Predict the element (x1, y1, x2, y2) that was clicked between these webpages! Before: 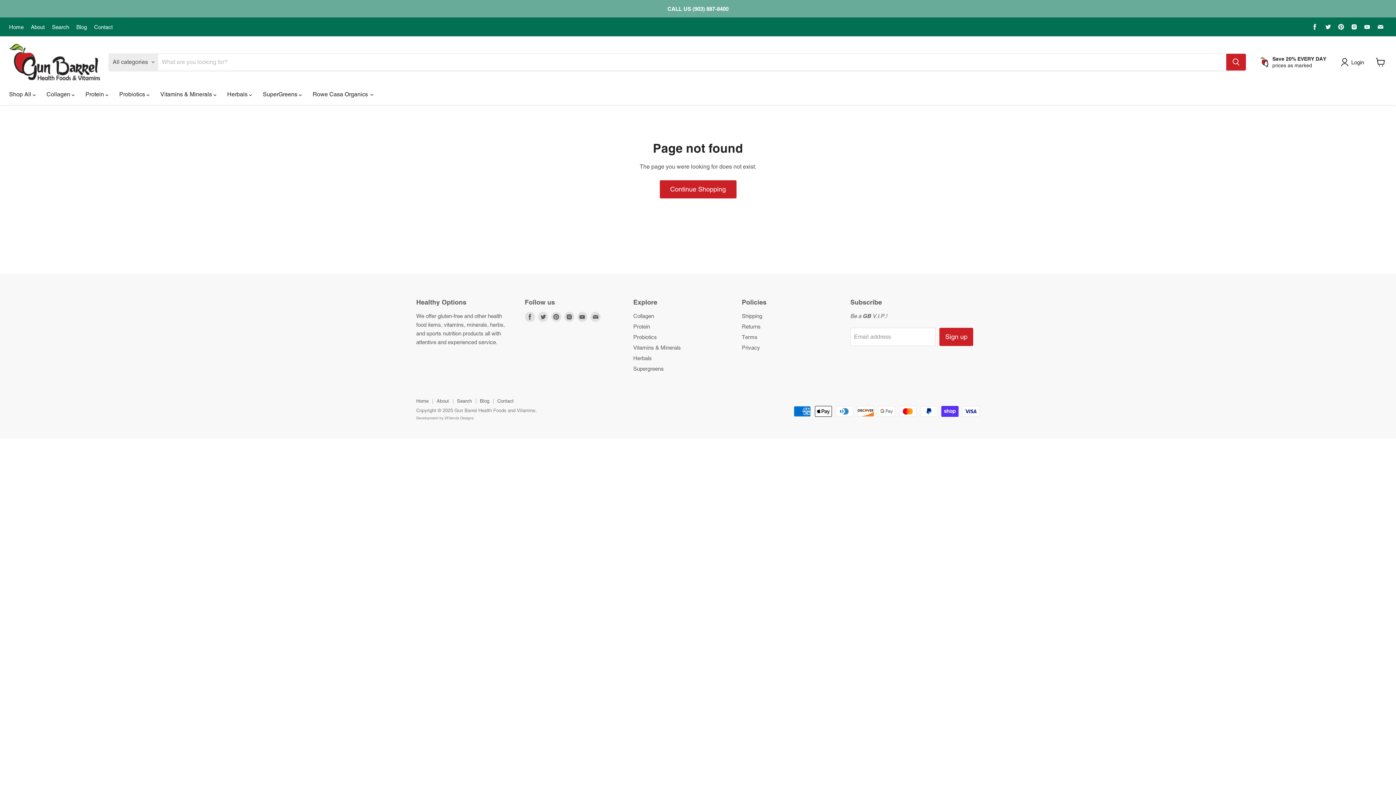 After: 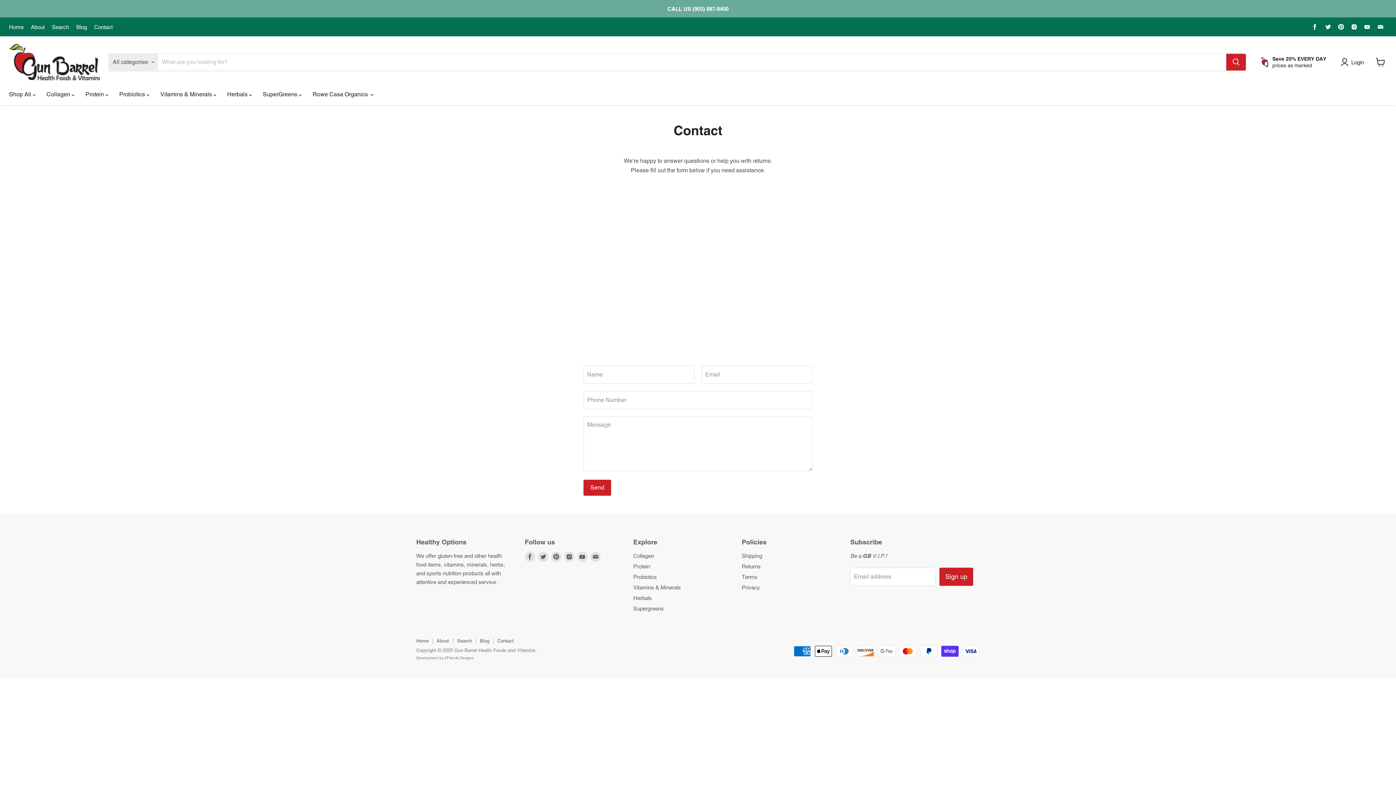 Action: label: Contact bbox: (497, 398, 513, 403)